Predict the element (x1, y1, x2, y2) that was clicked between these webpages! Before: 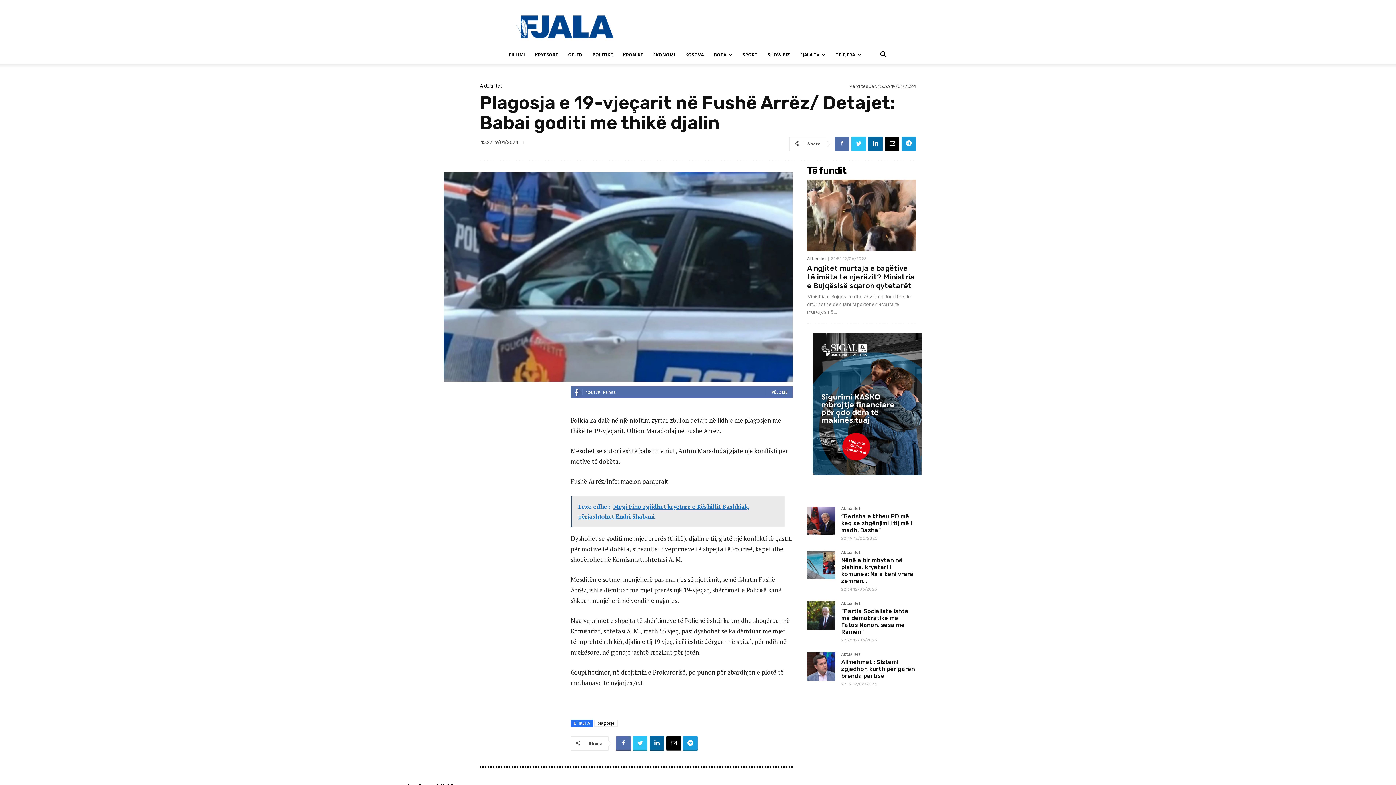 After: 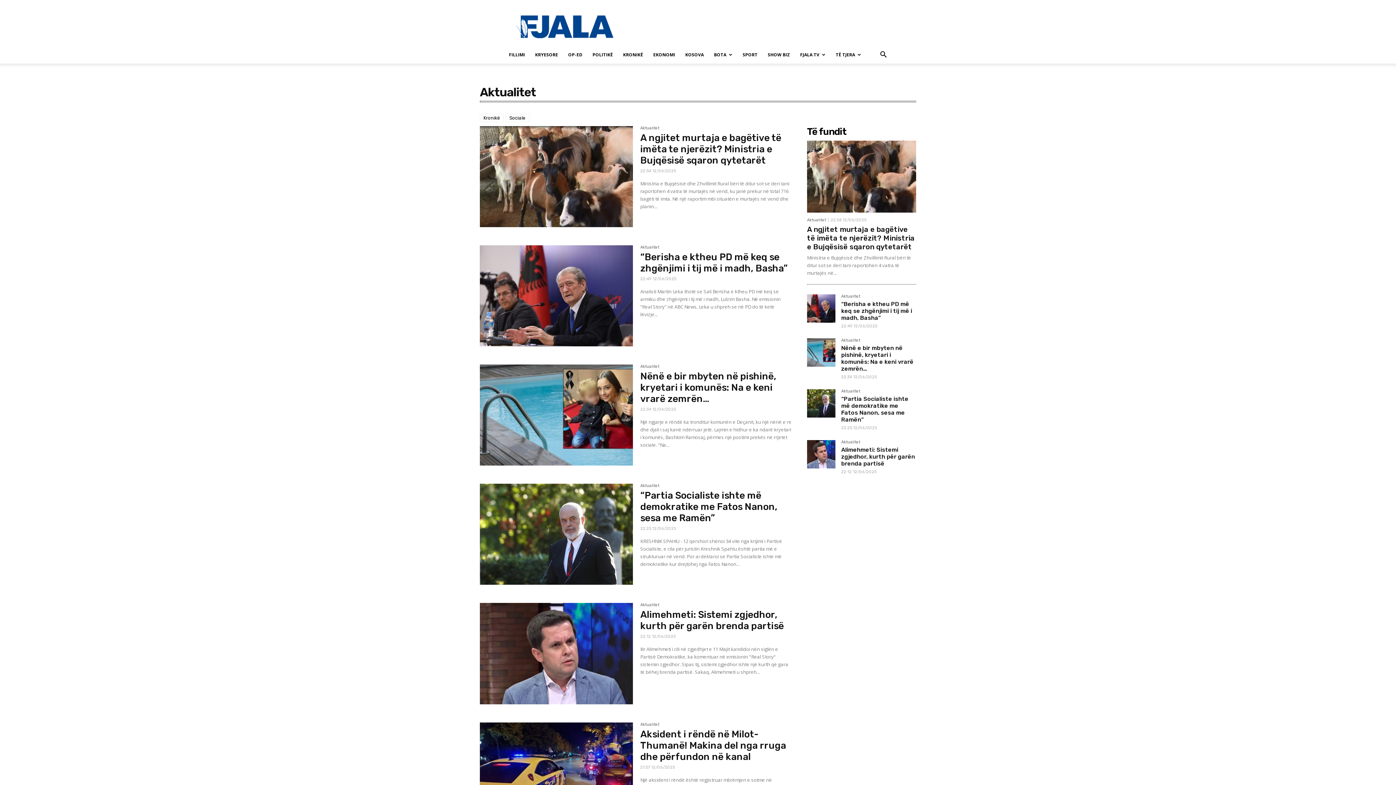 Action: bbox: (841, 652, 860, 658) label: Aktualitet